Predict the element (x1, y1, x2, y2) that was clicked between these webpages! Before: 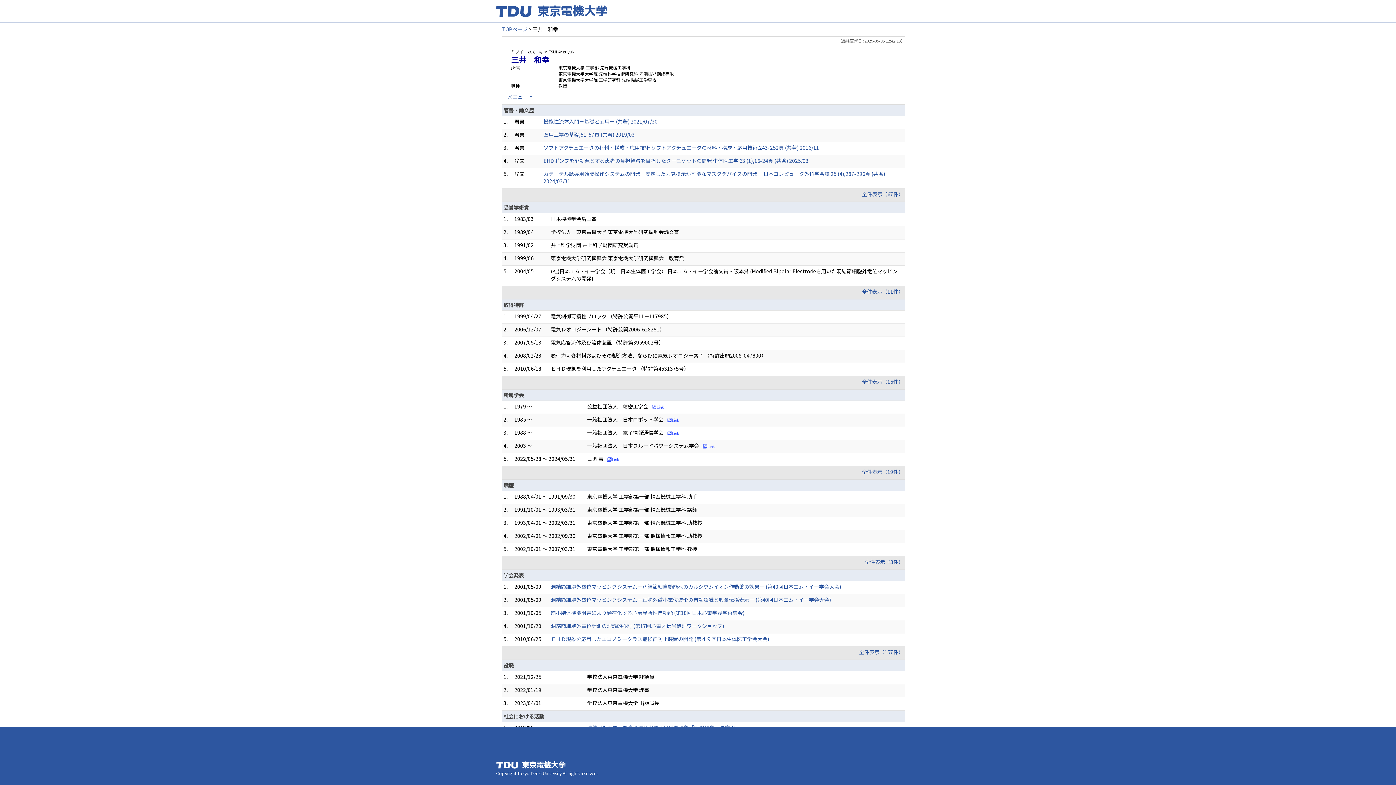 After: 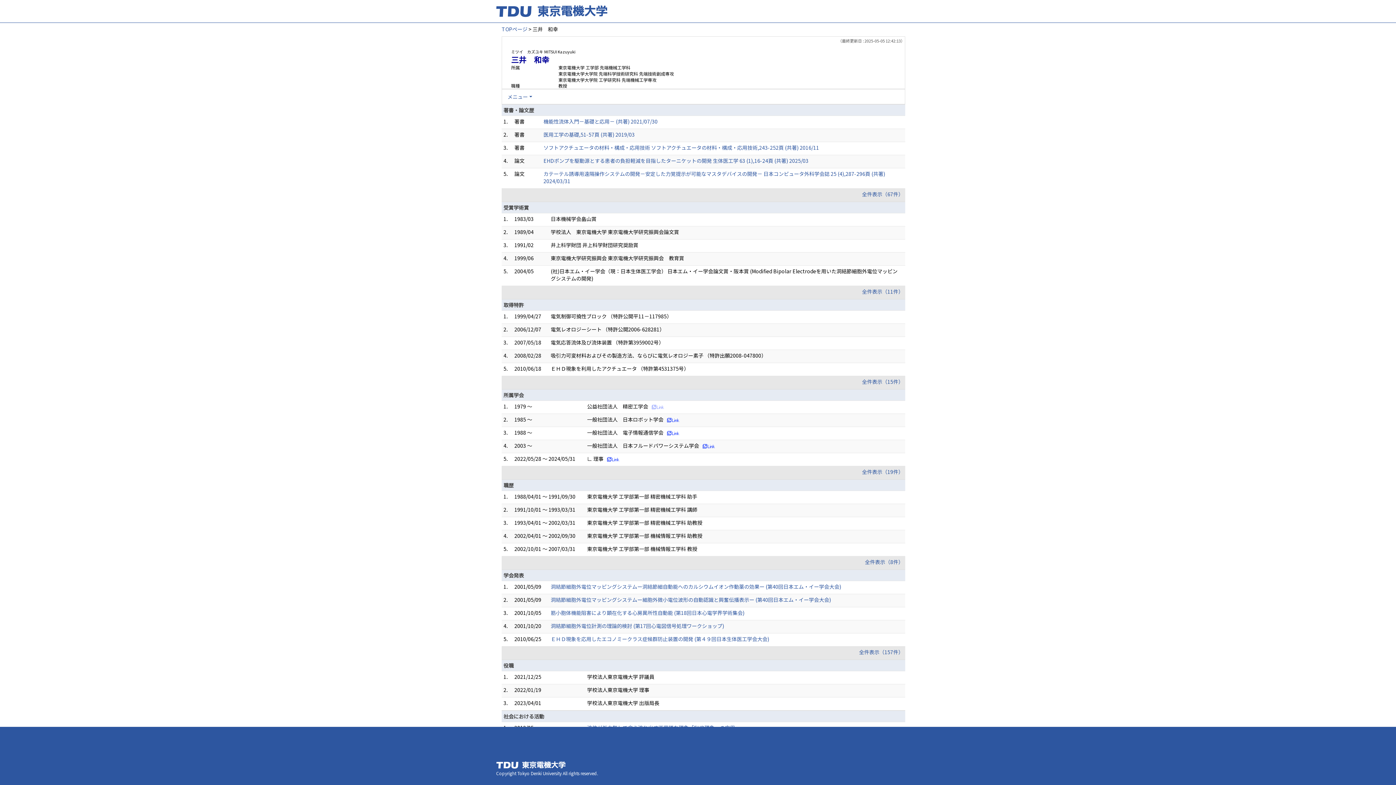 Action: bbox: (652, 402, 664, 410)